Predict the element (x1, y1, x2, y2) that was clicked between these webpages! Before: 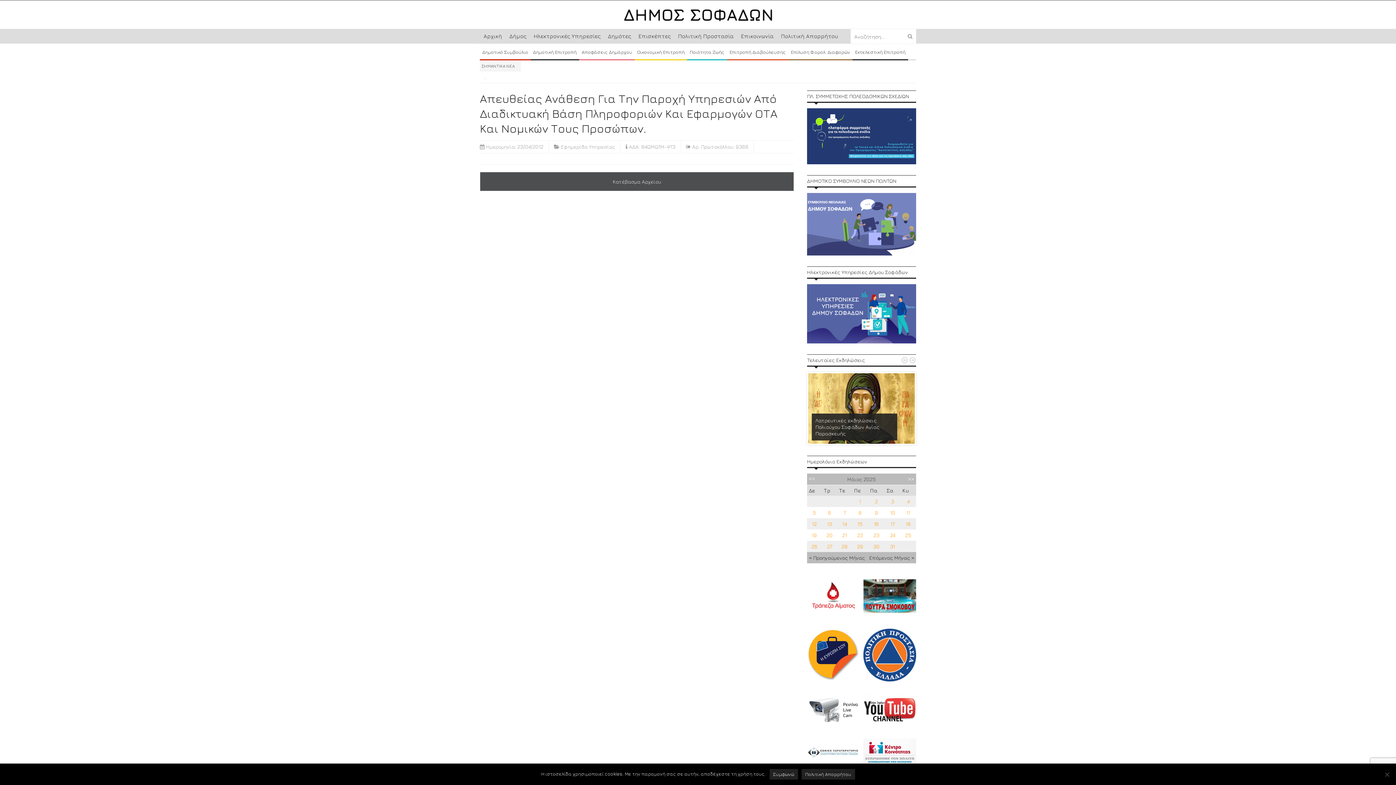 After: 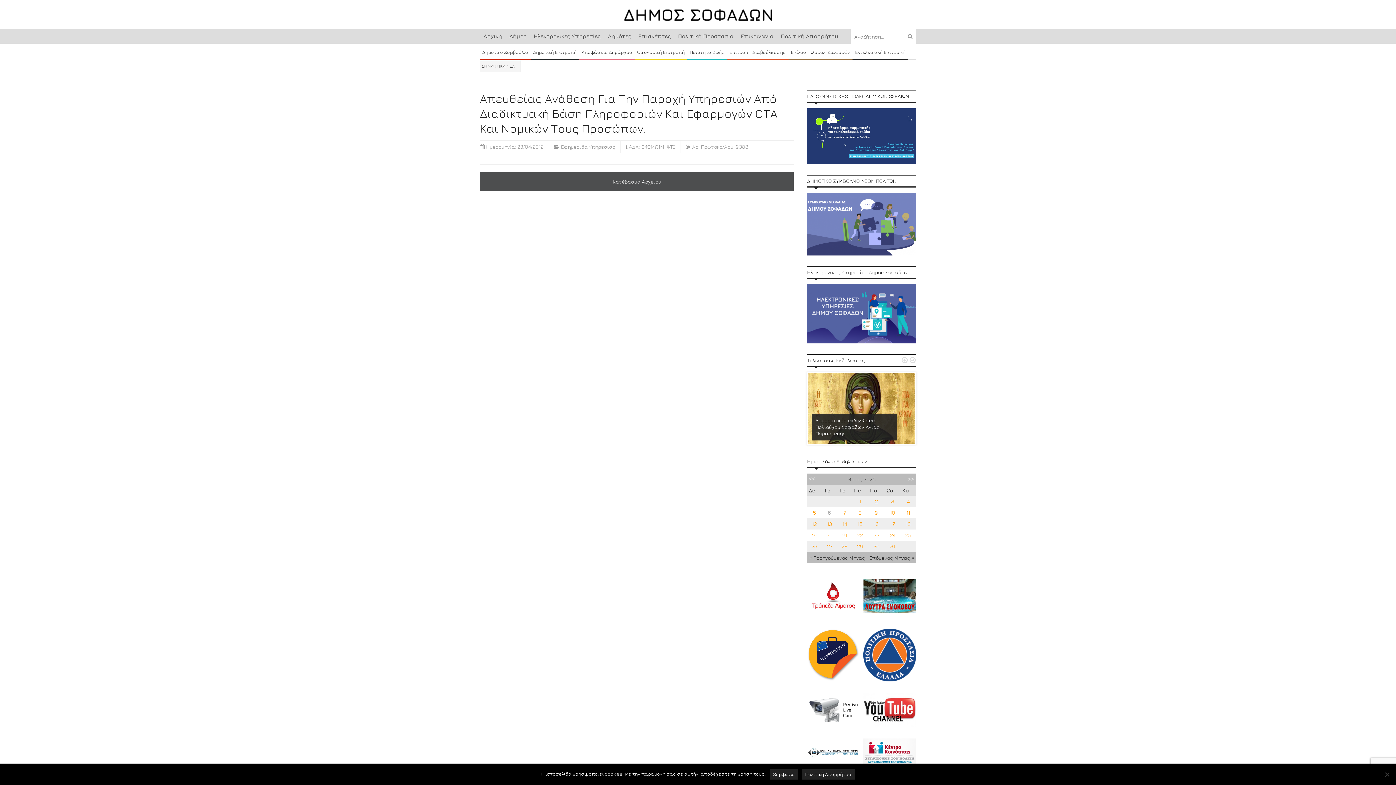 Action: label: 6 bbox: (828, 509, 831, 515)